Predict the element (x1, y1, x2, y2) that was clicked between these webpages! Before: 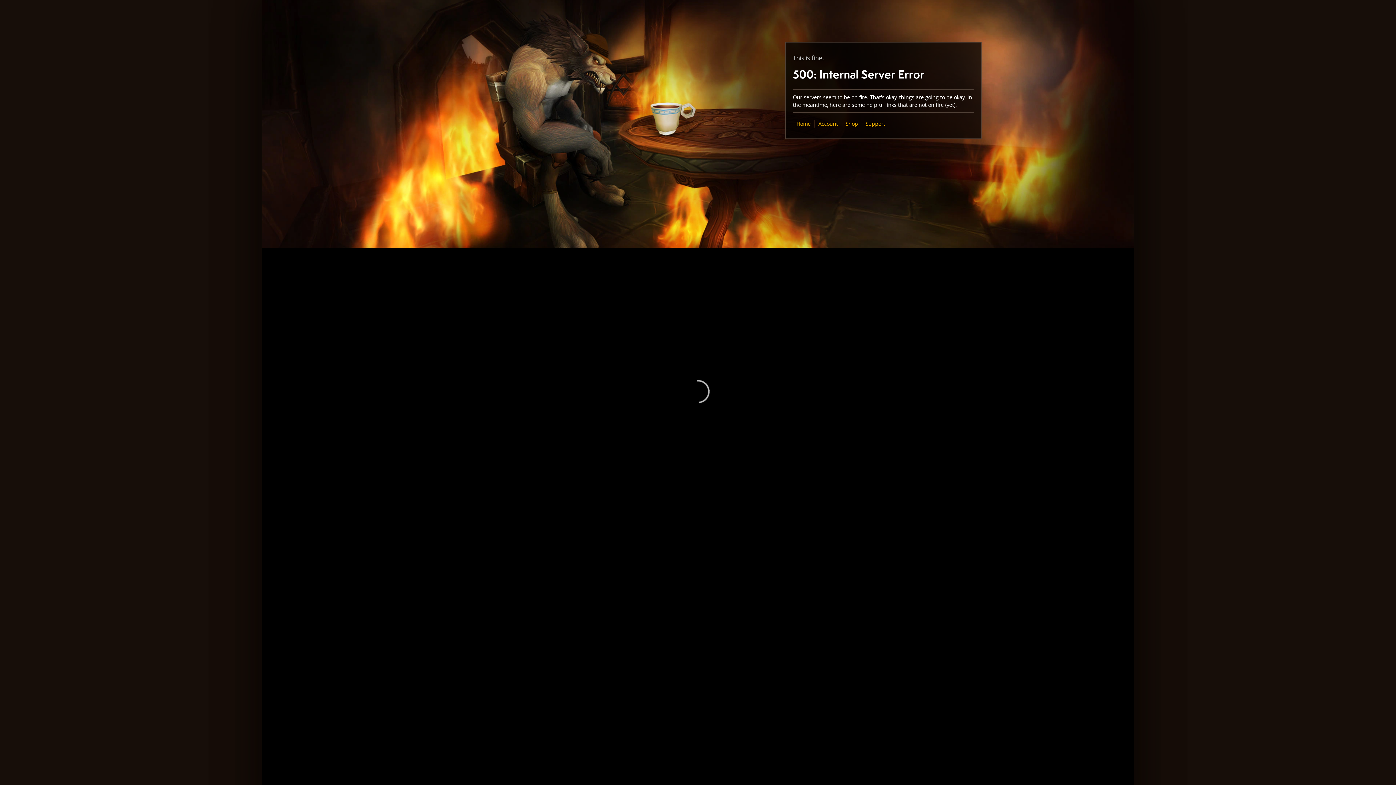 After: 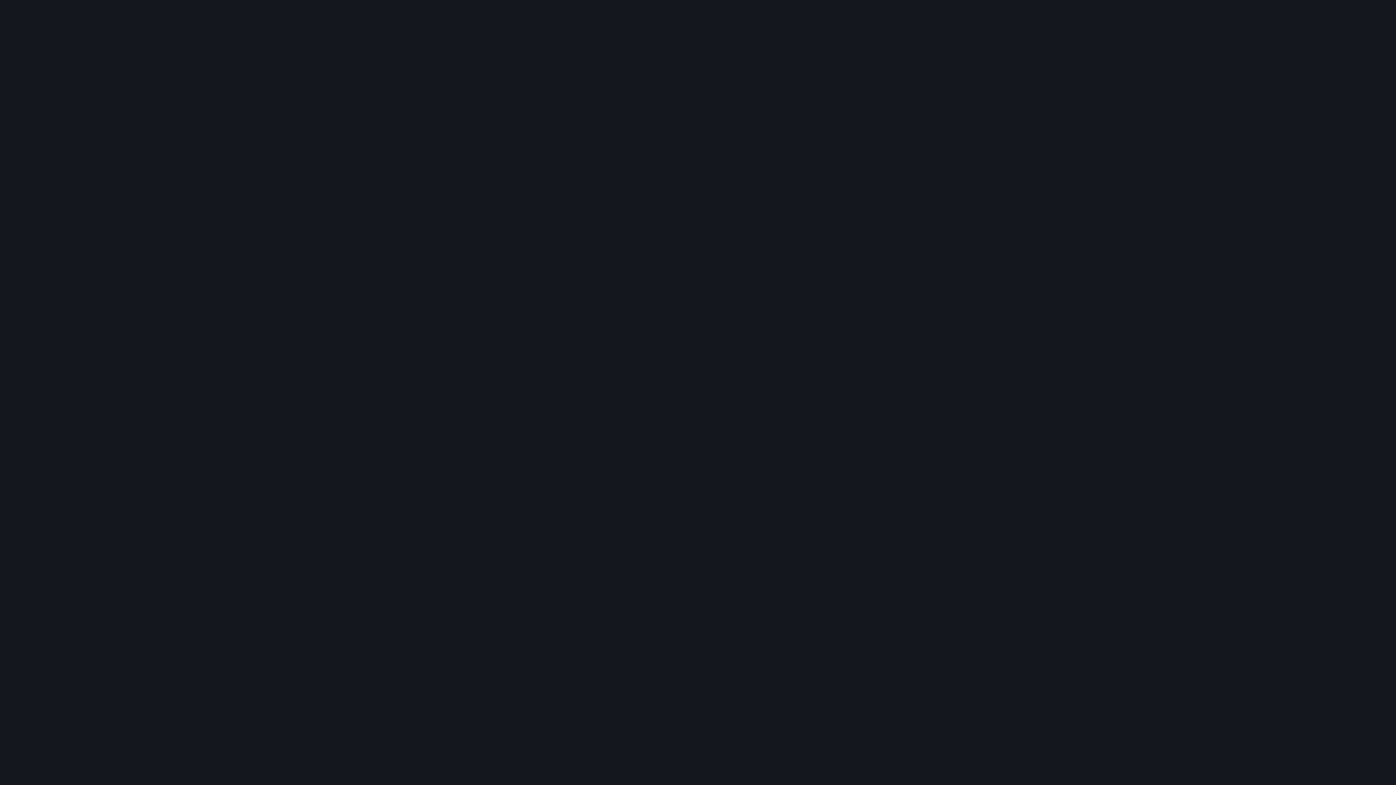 Action: bbox: (845, 120, 858, 127) label: Shop